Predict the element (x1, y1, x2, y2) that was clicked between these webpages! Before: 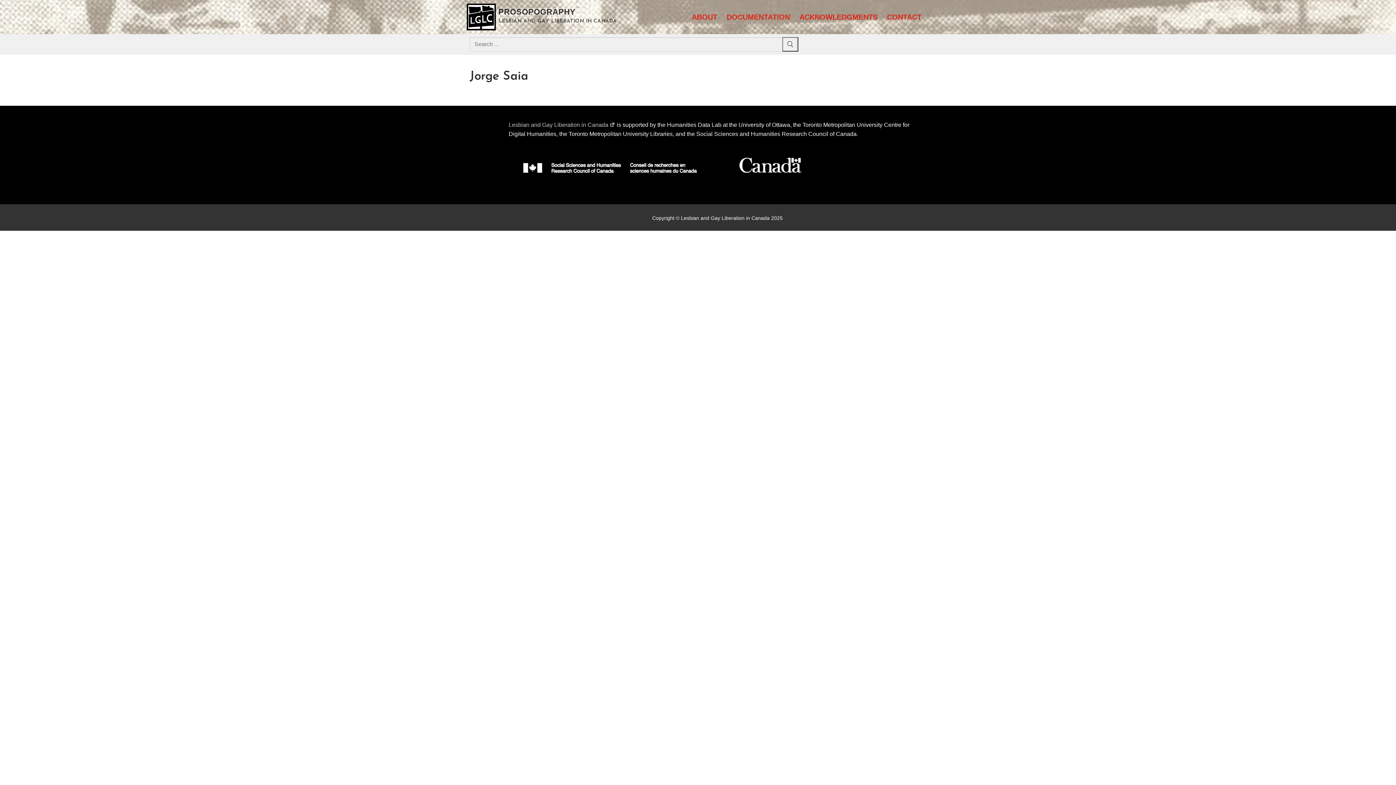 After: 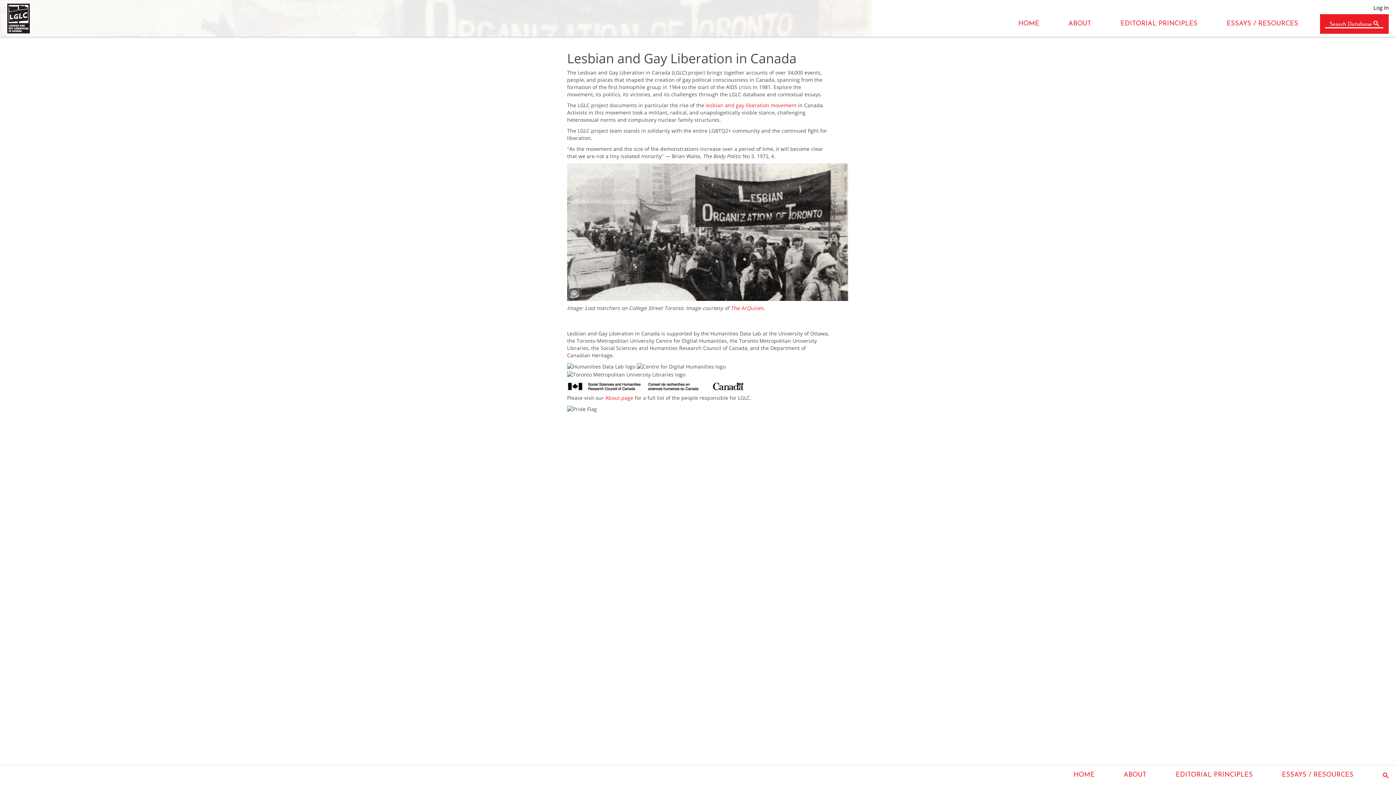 Action: bbox: (508, 121, 615, 128) label: Lesbian and Gay Liberation in Canada